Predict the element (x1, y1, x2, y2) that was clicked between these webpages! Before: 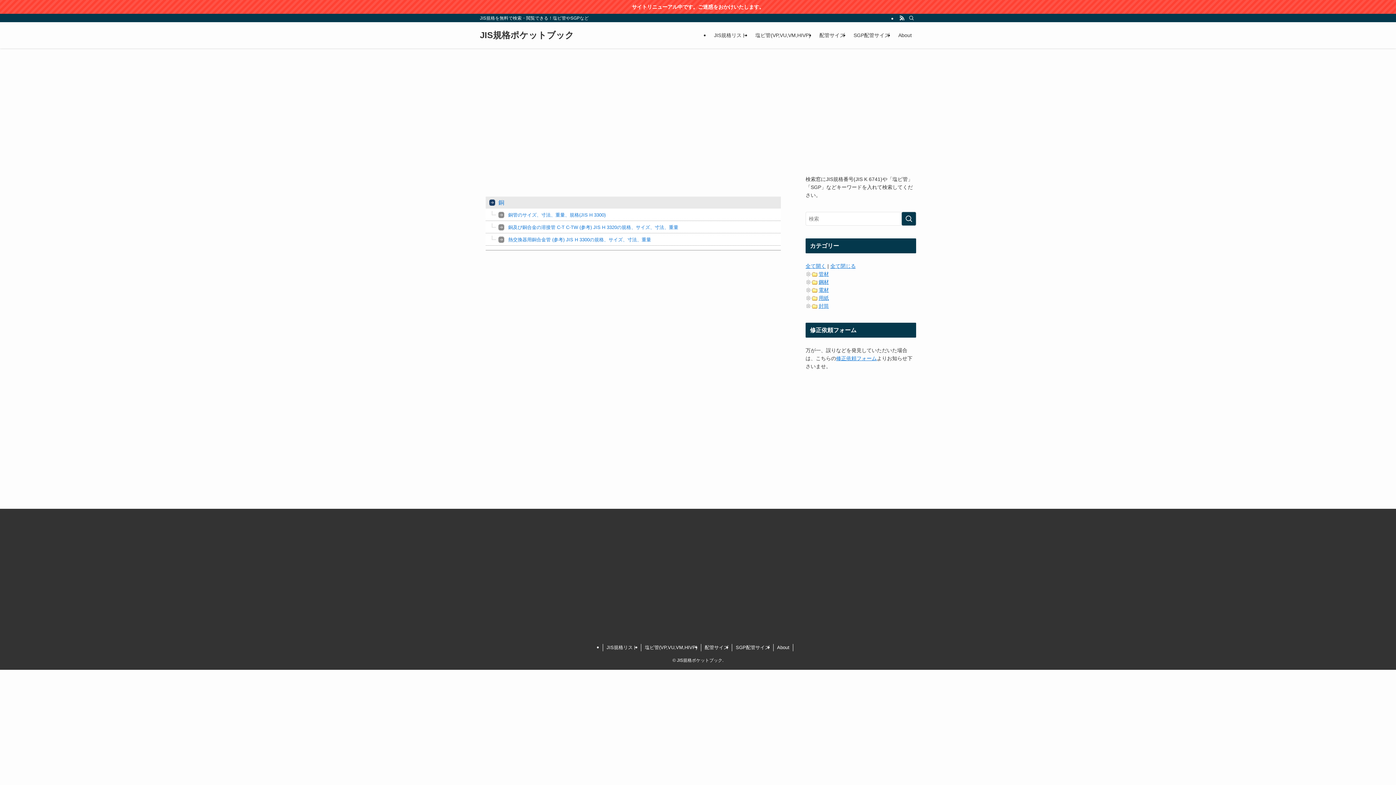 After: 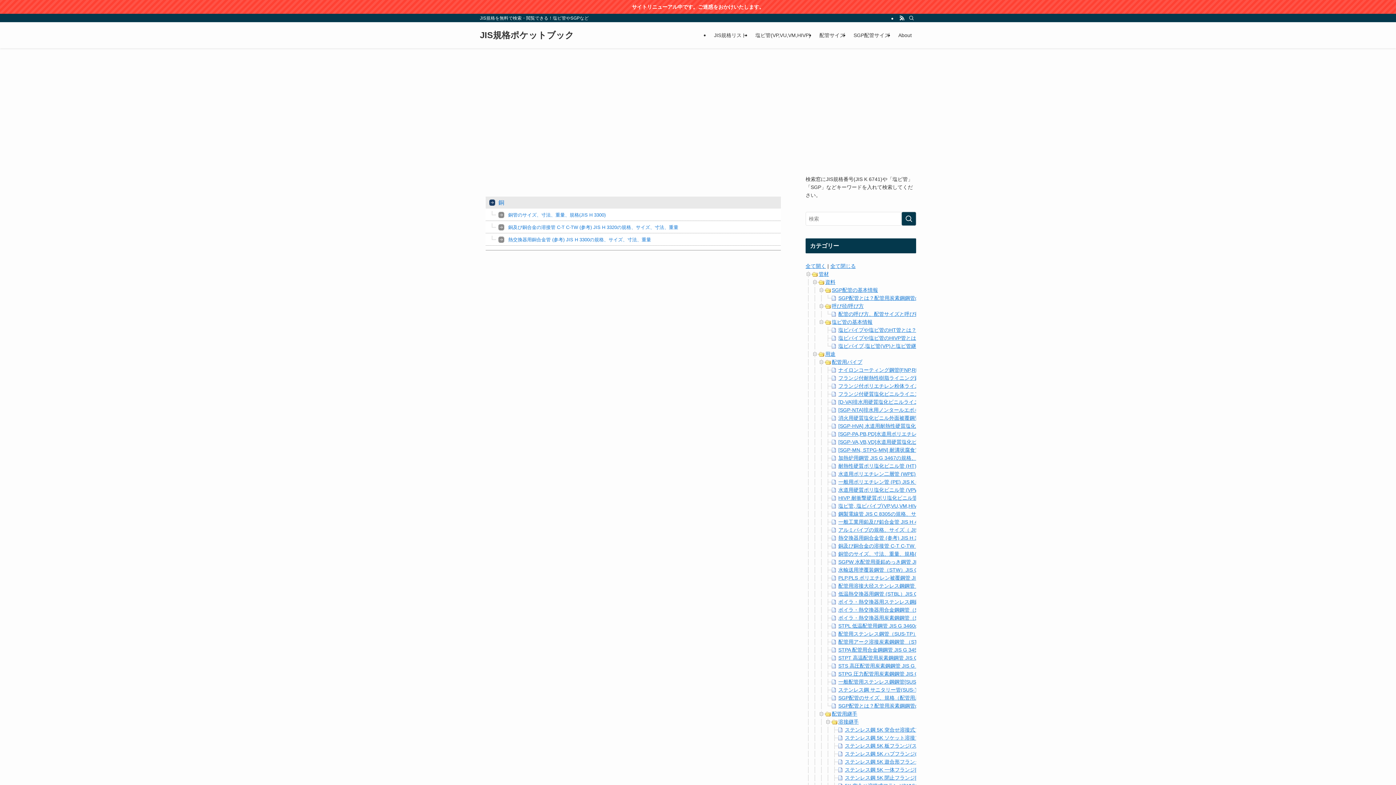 Action: bbox: (805, 263, 826, 269) label: 全て開く